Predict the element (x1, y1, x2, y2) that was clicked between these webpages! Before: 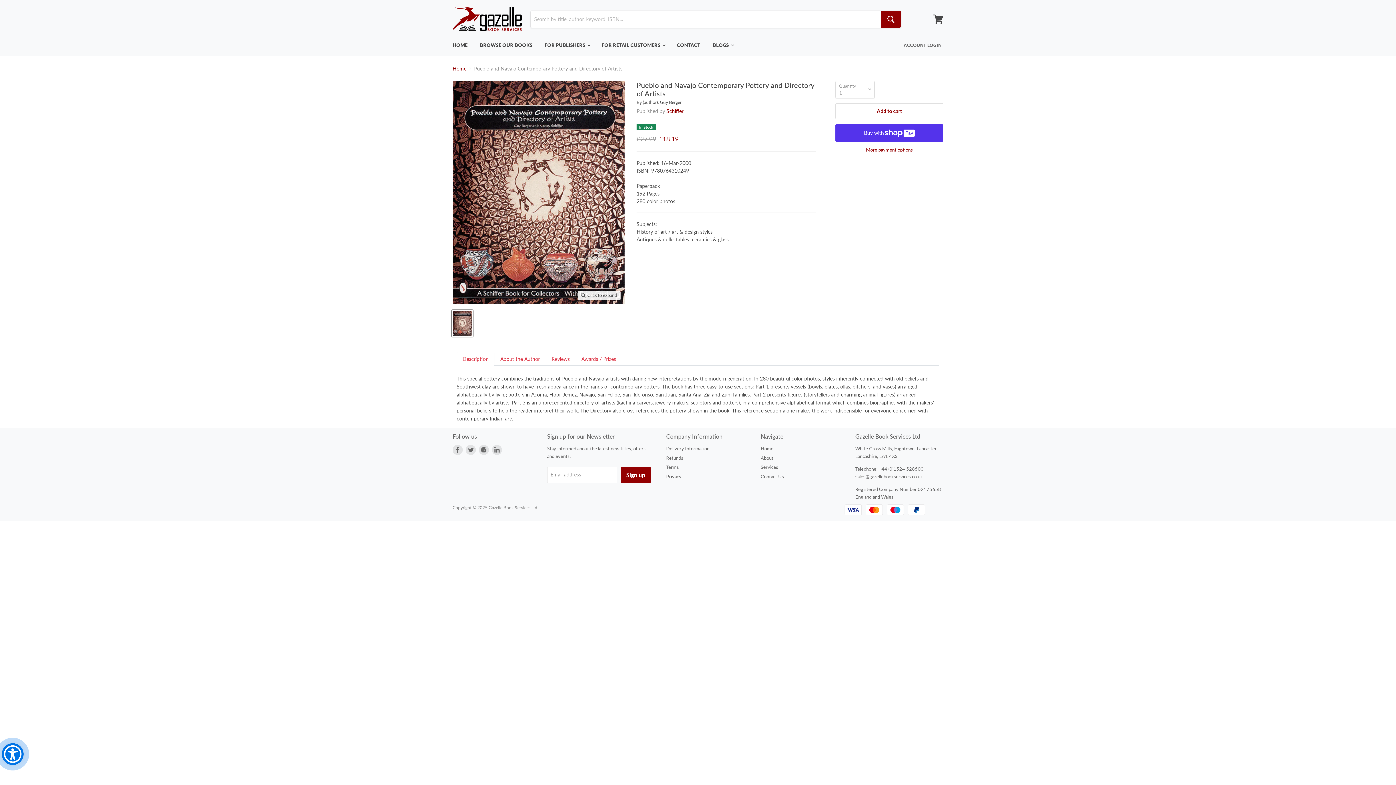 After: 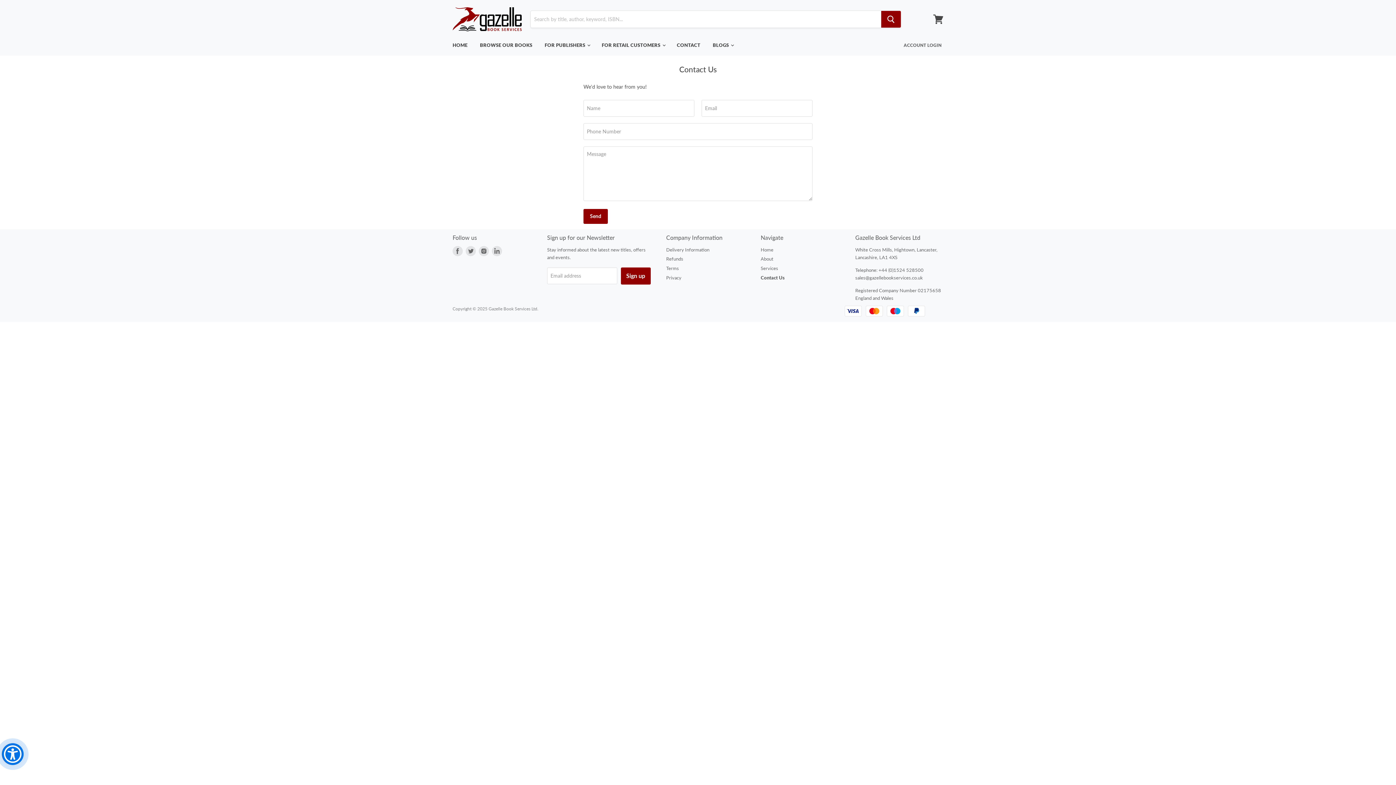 Action: bbox: (760, 473, 784, 479) label: Contact Us